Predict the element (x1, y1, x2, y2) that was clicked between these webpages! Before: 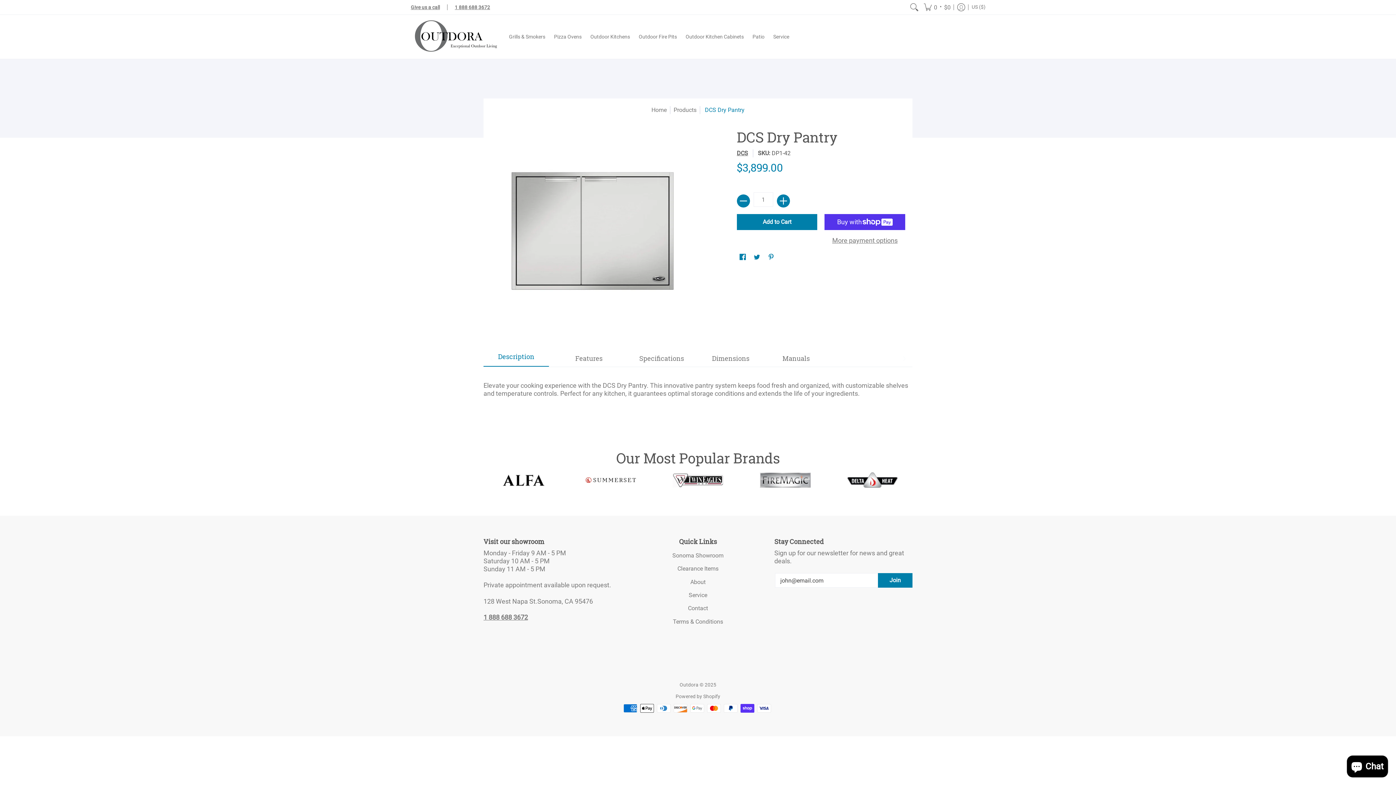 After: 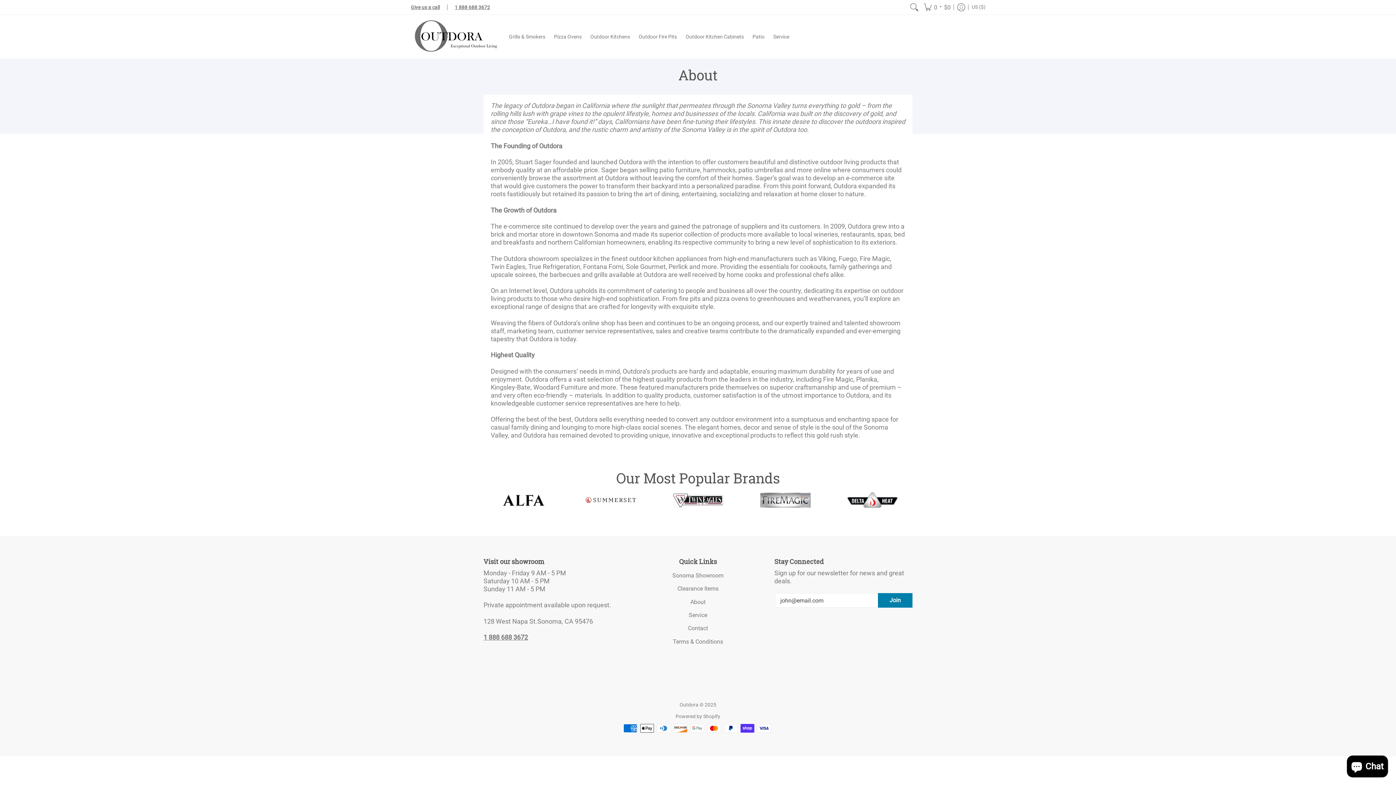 Action: bbox: (690, 578, 705, 585) label: About